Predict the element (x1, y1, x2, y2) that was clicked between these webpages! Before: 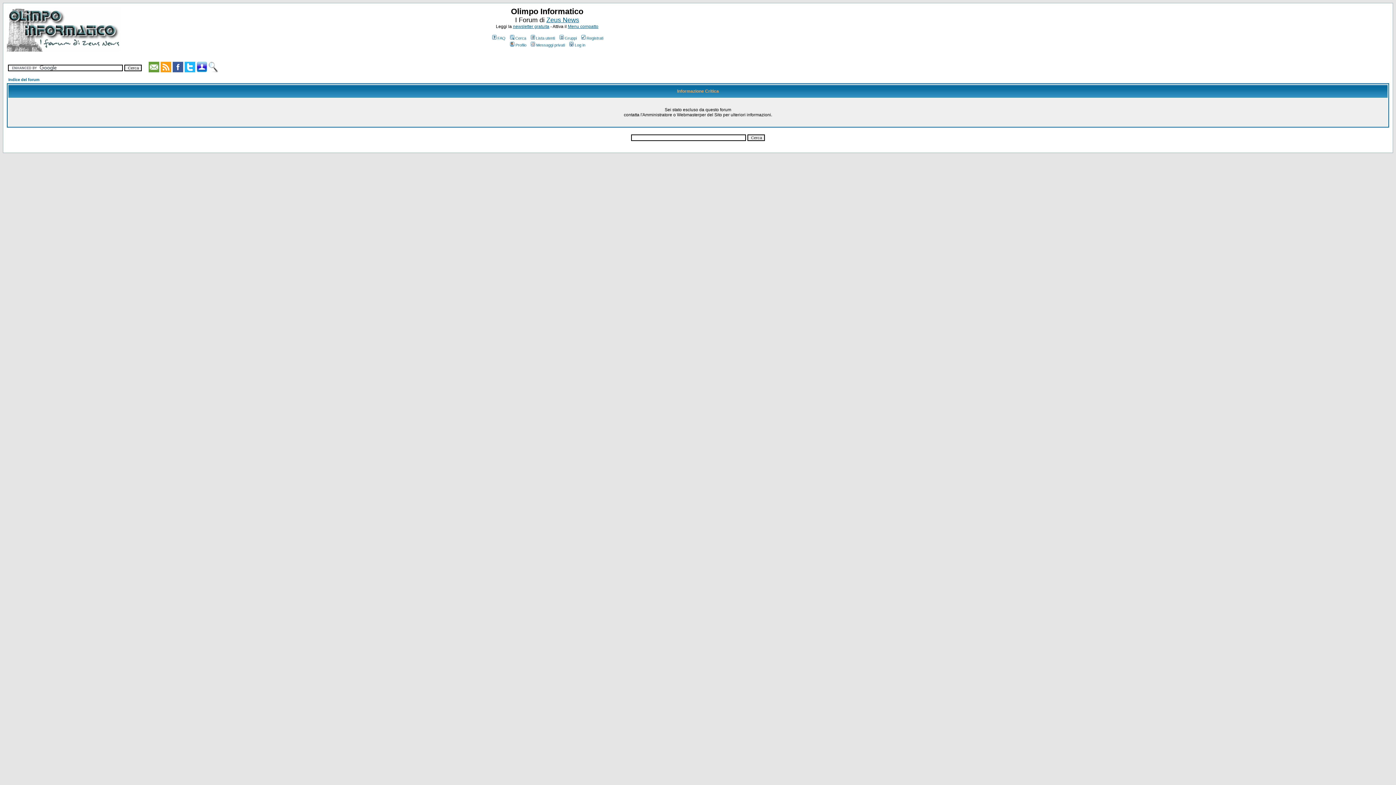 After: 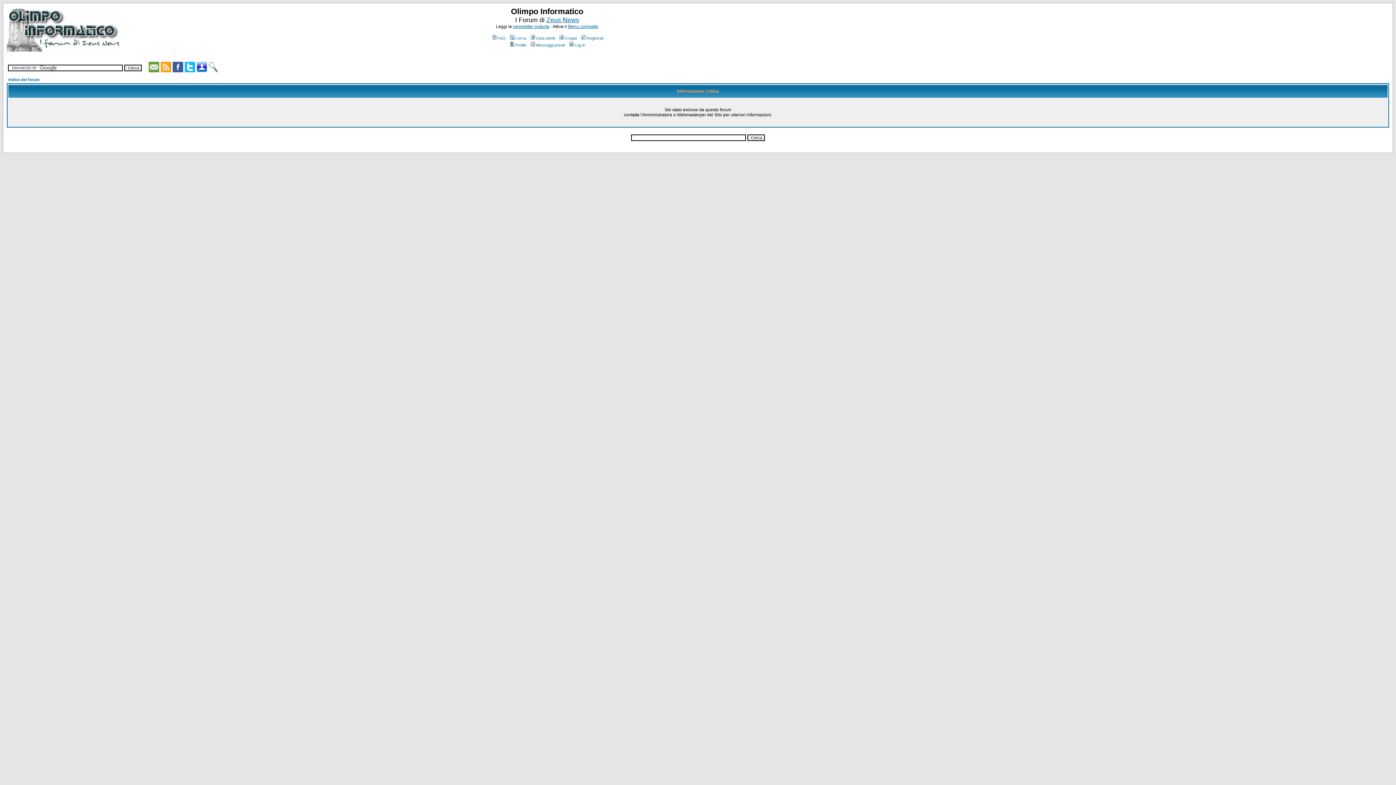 Action: bbox: (184, 67, 195, 73)